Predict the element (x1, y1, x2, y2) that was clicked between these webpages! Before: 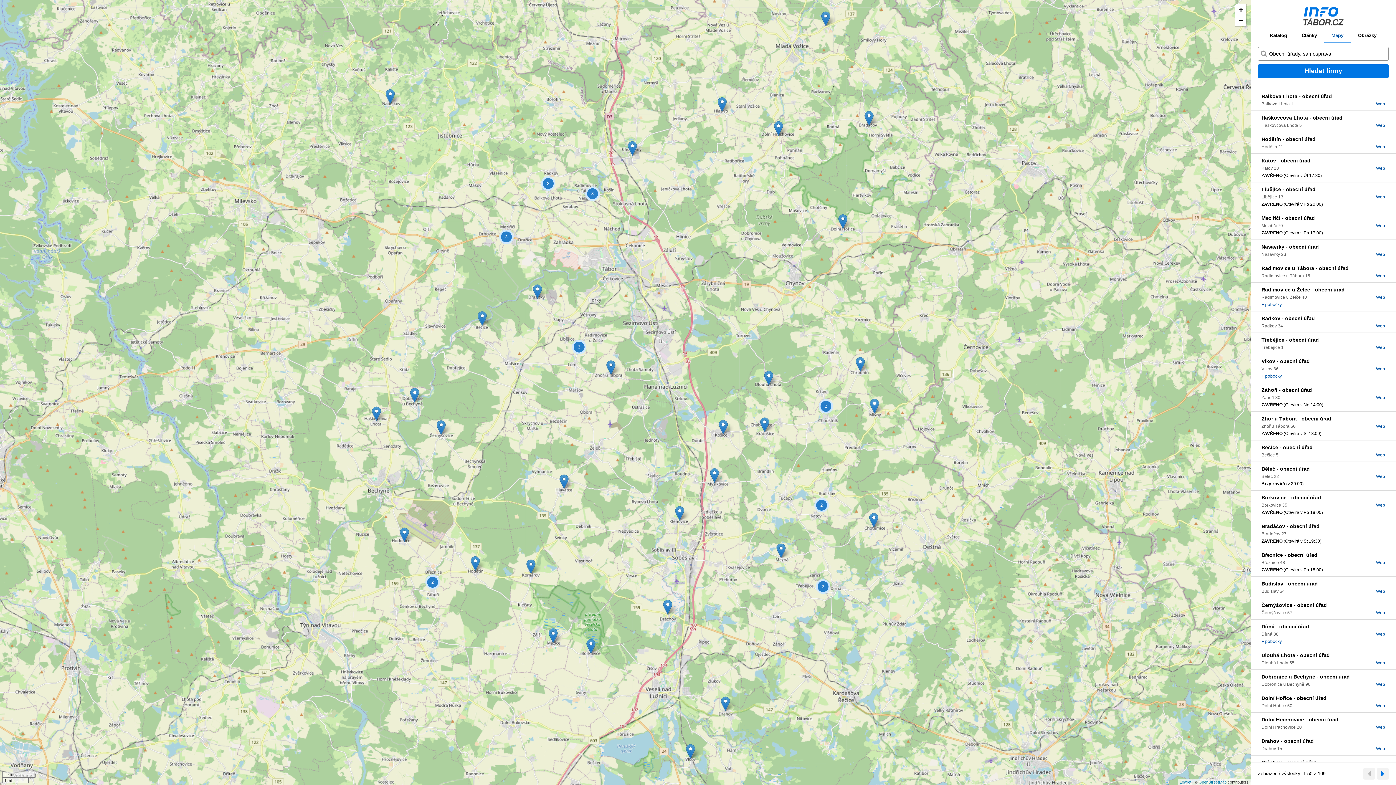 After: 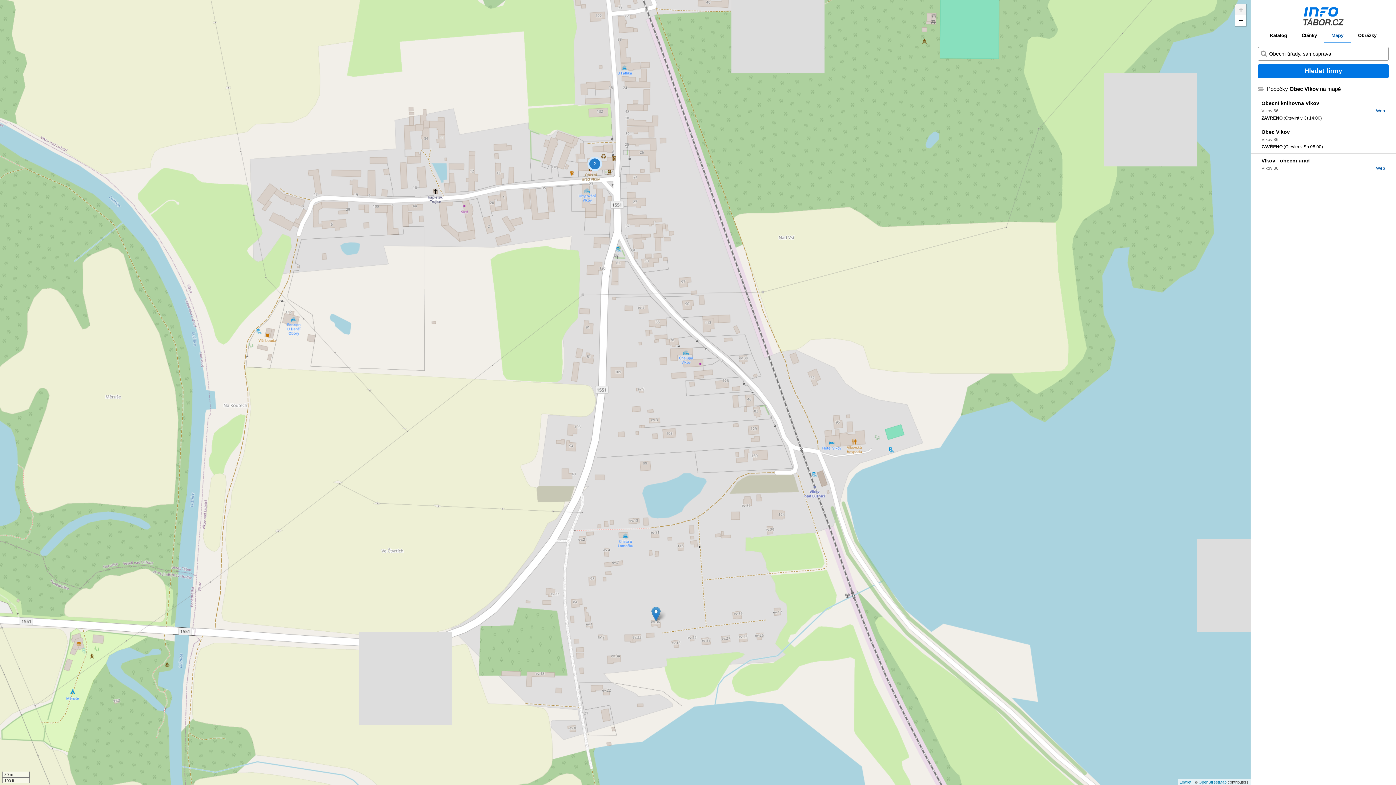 Action: label: + pobočky bbox: (1261, 373, 1282, 378)